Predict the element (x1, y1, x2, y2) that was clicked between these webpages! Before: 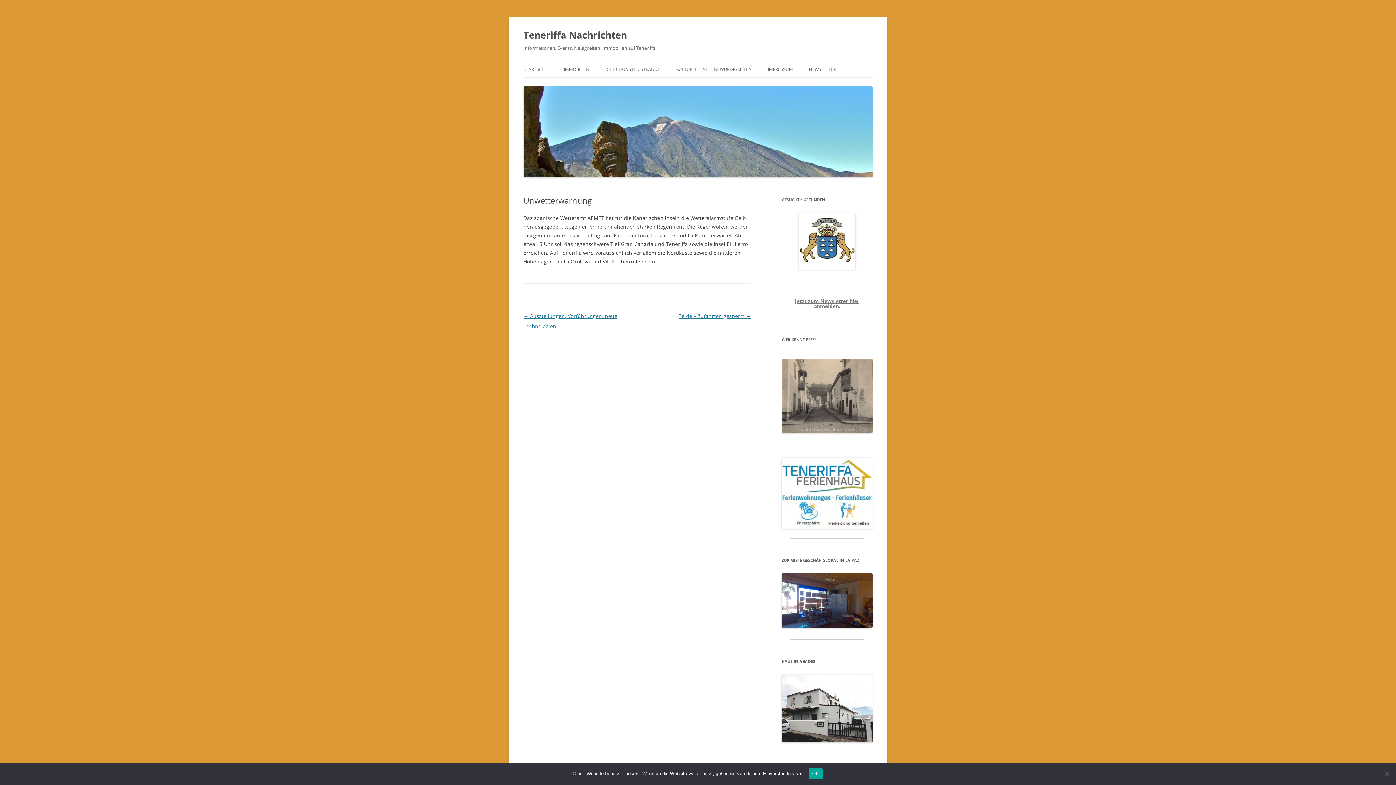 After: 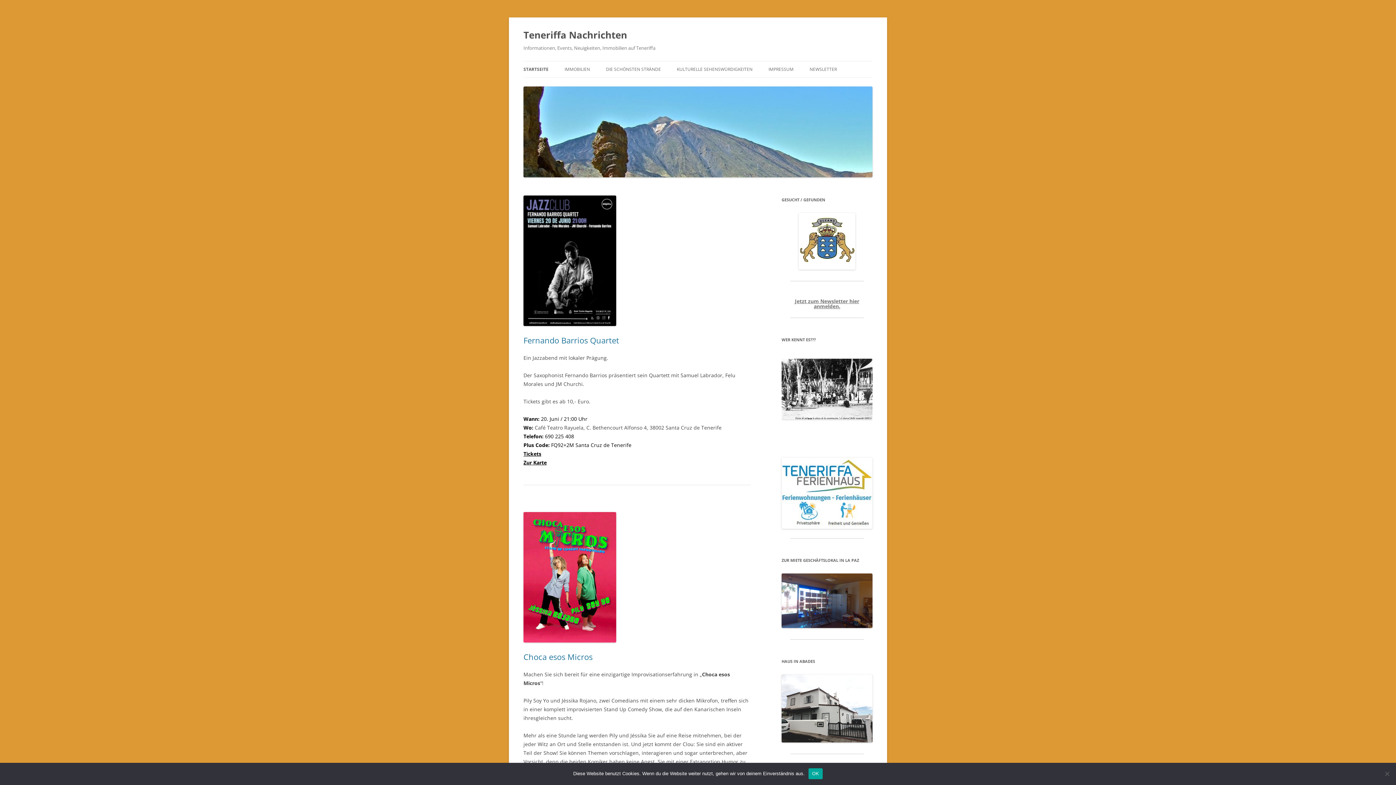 Action: bbox: (523, 26, 627, 43) label: Teneriffa Nachrichten